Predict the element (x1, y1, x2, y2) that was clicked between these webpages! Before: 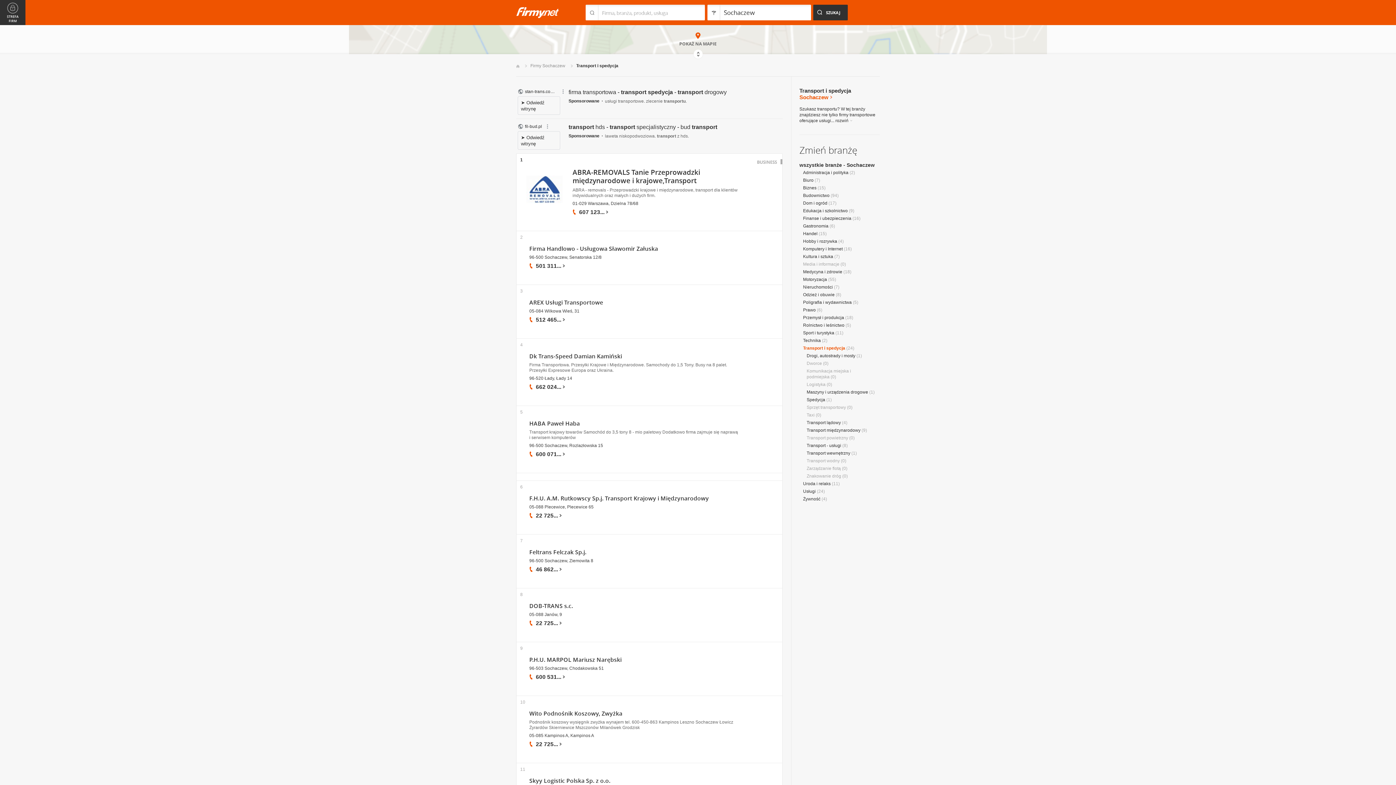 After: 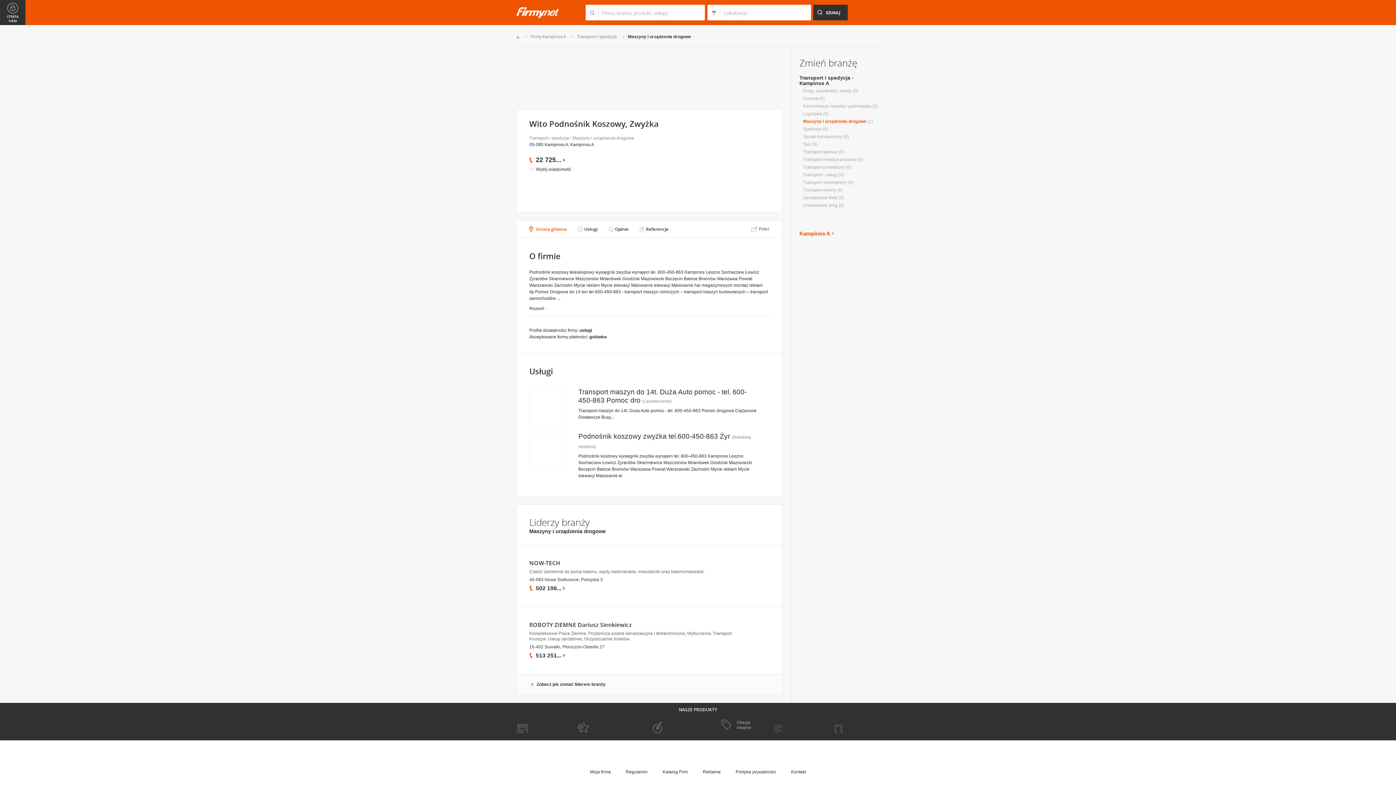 Action: bbox: (529, 710, 622, 717) label: Wito Podnośnik Koszowy, Zwyżka